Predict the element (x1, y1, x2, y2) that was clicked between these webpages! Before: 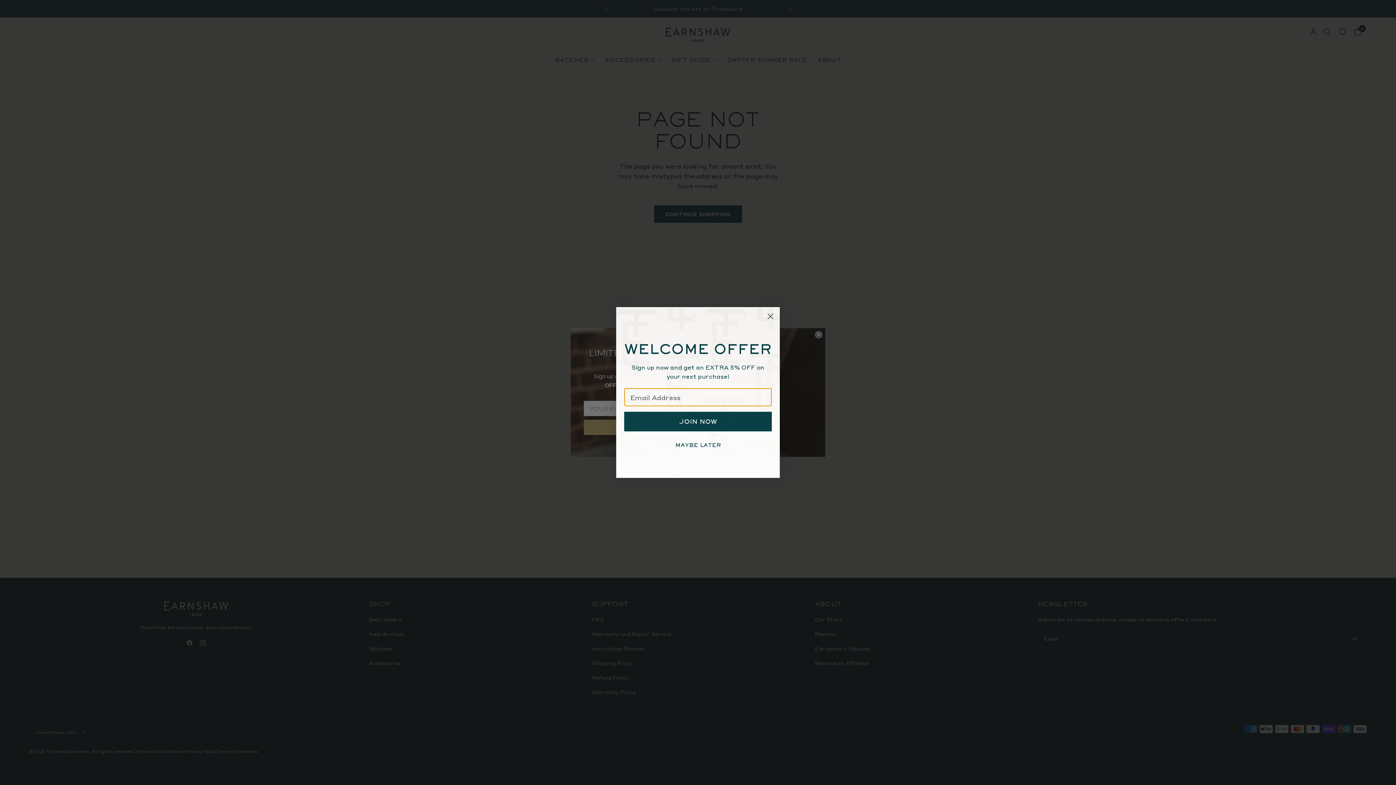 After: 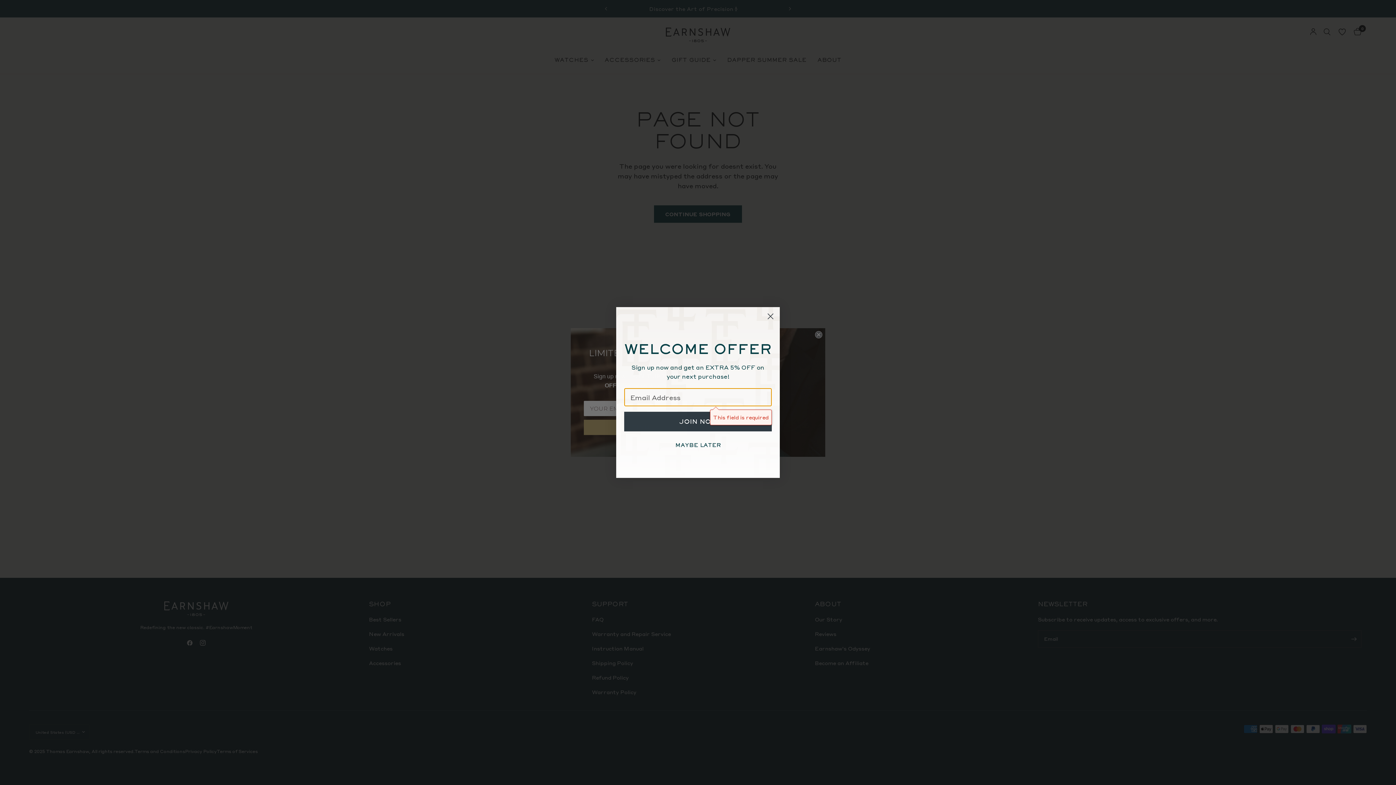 Action: bbox: (624, 431, 772, 450) label: JOIN NOW